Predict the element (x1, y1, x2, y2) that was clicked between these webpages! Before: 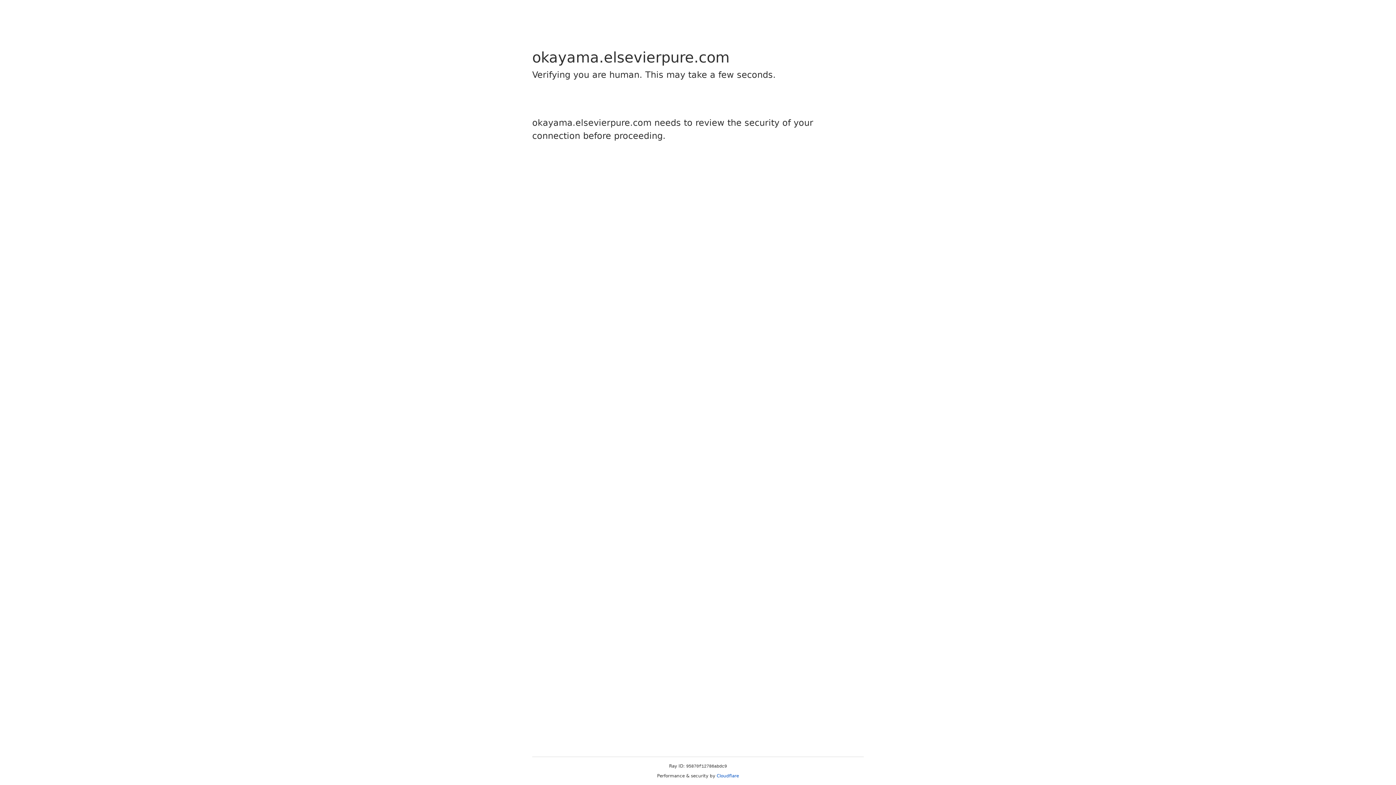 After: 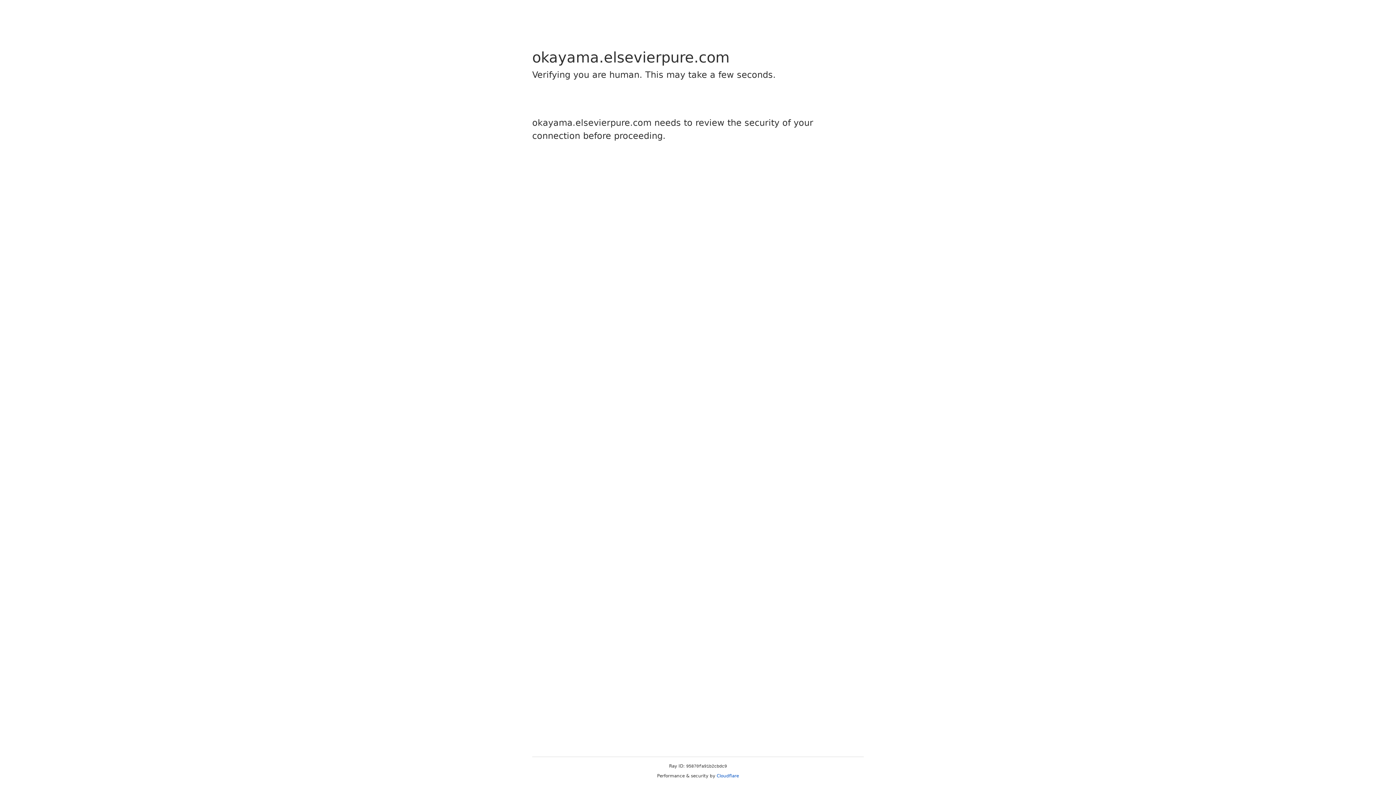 Action: bbox: (716, 773, 739, 778) label: Cloudflare